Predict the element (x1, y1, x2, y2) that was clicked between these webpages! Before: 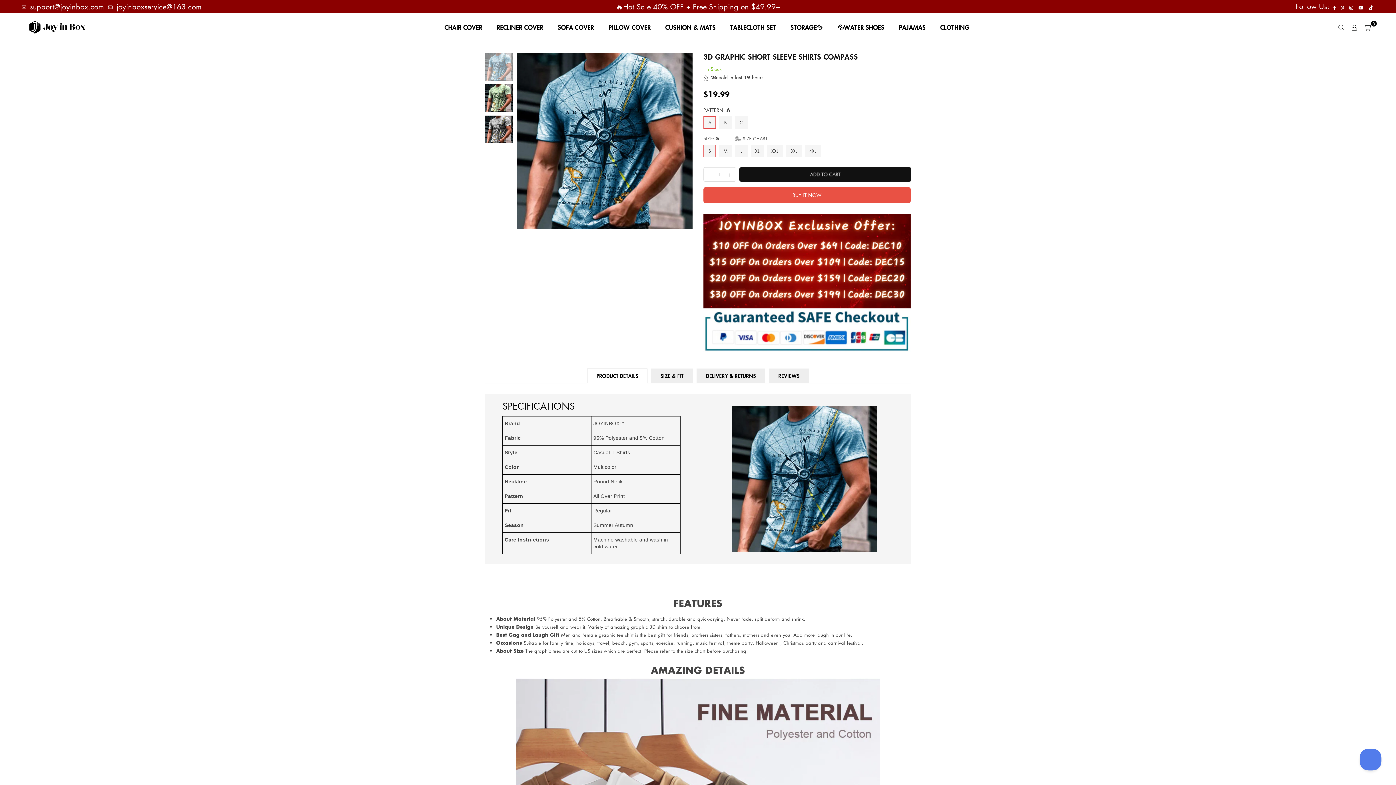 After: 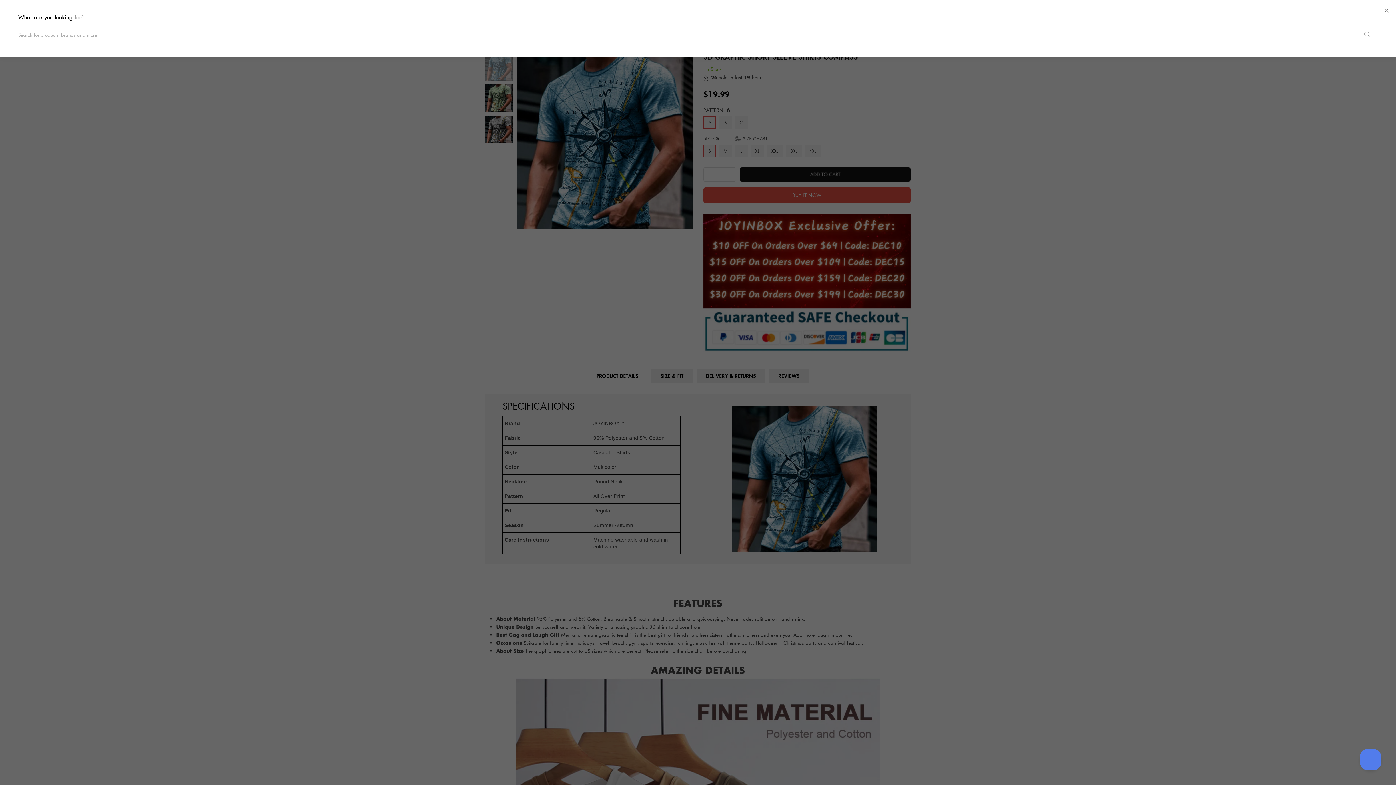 Action: bbox: (1335, 21, 1348, 32)